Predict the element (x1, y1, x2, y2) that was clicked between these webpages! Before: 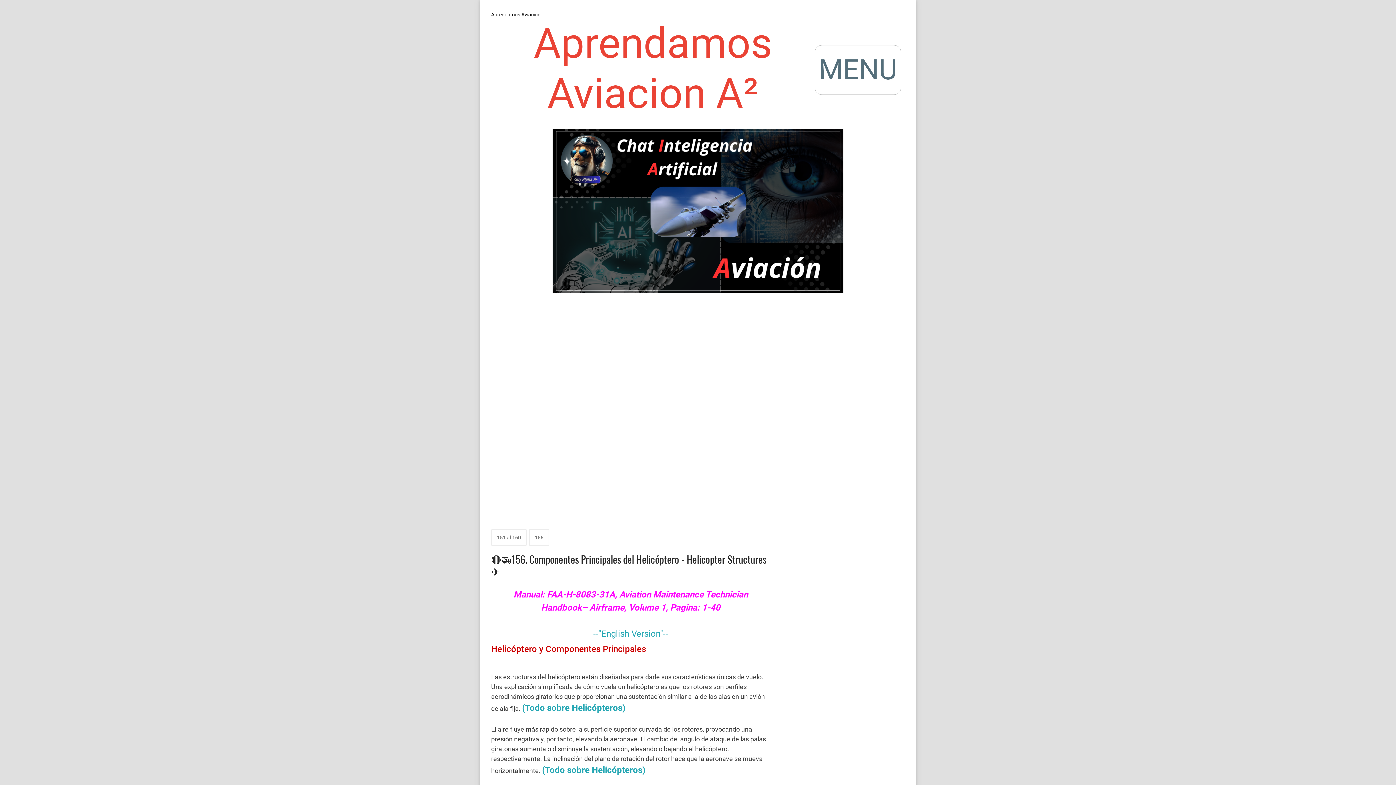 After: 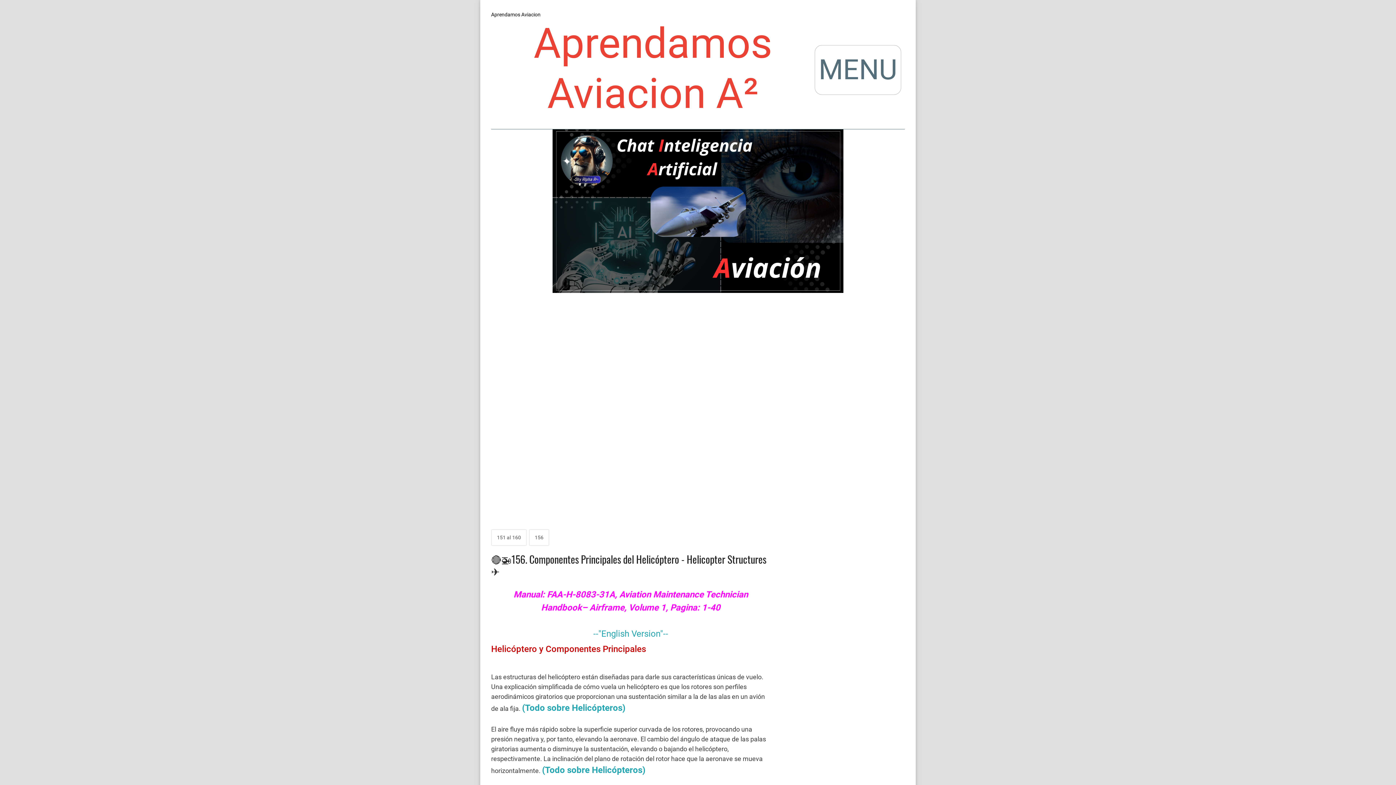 Action: bbox: (542, 765, 645, 775) label: (Todo sobre Helicópteros)